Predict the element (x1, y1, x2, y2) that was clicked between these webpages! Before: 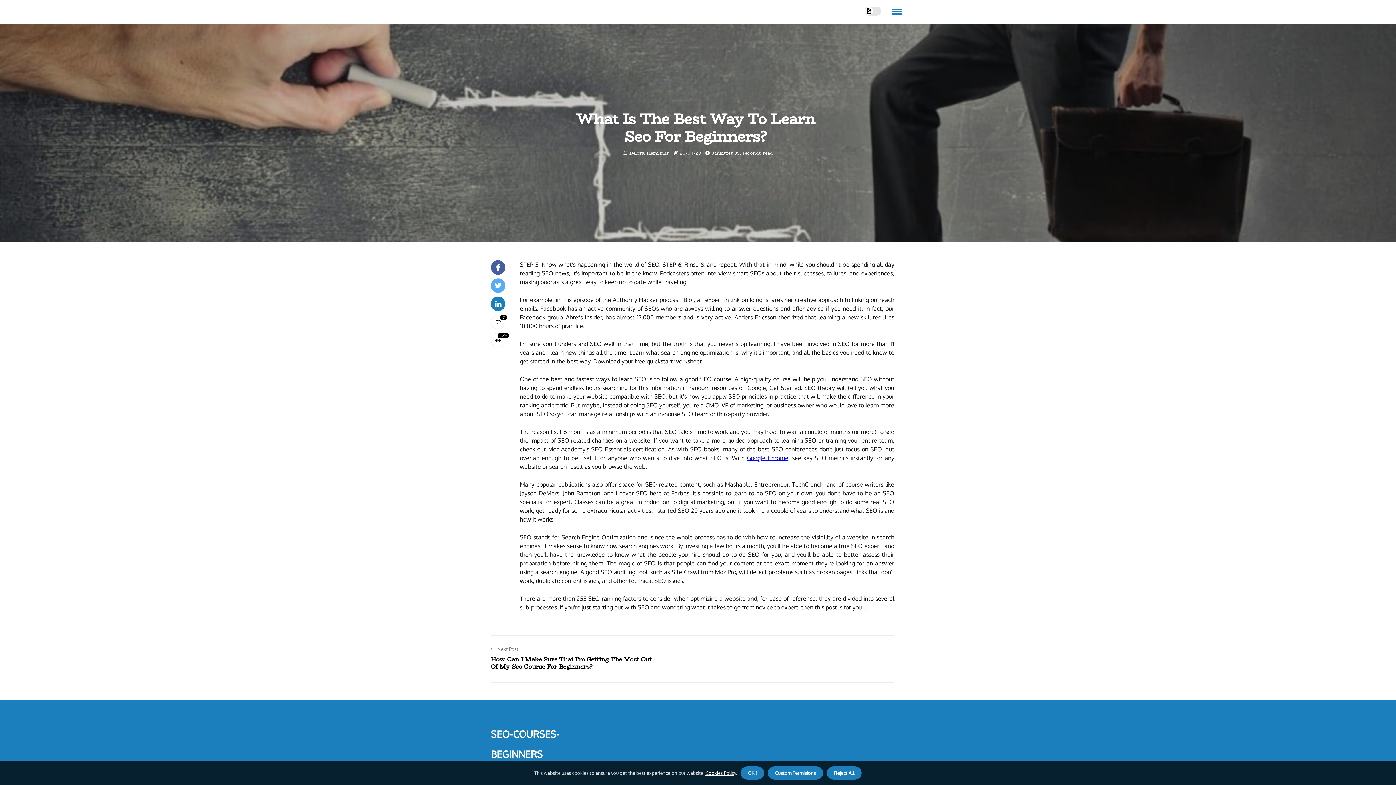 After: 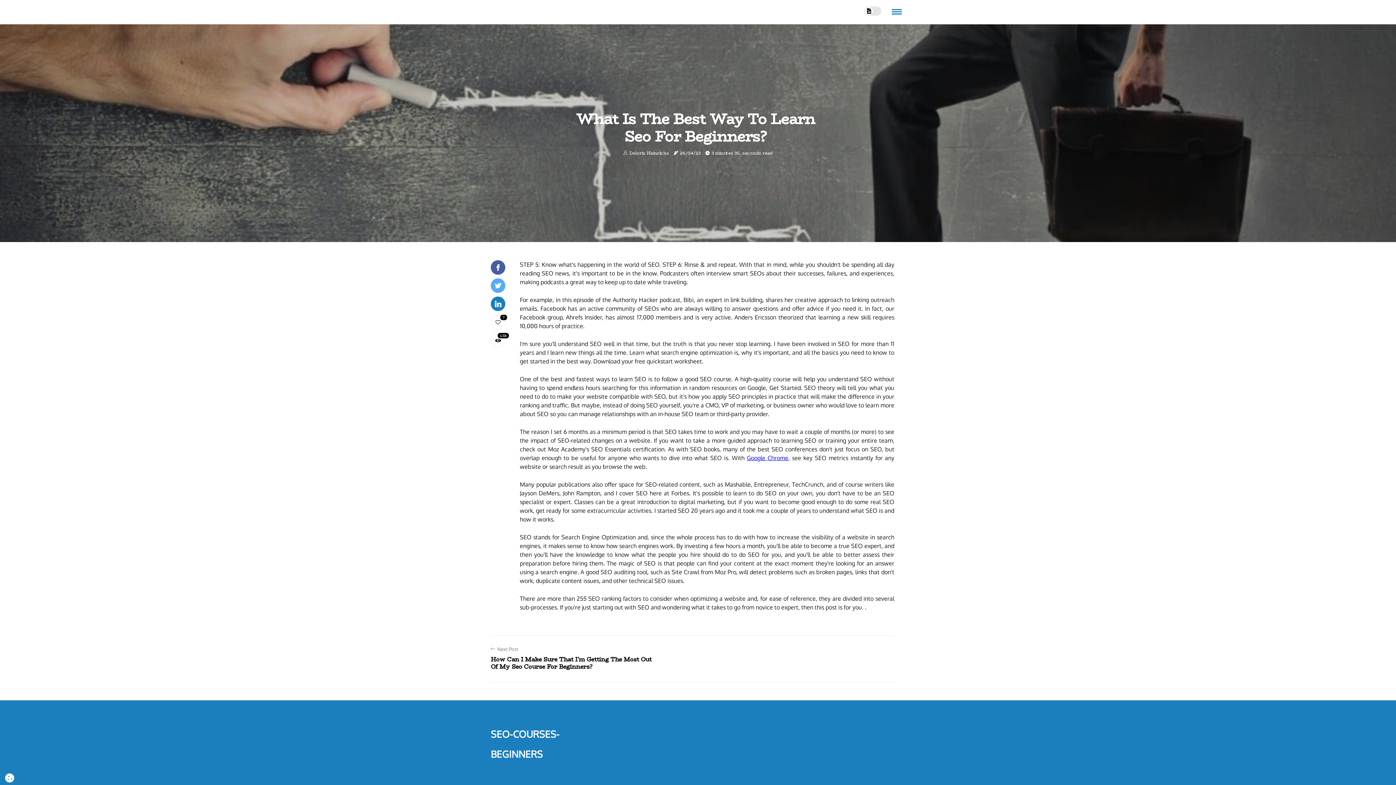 Action: bbox: (740, 766, 764, 780) label: dismiss cookie message